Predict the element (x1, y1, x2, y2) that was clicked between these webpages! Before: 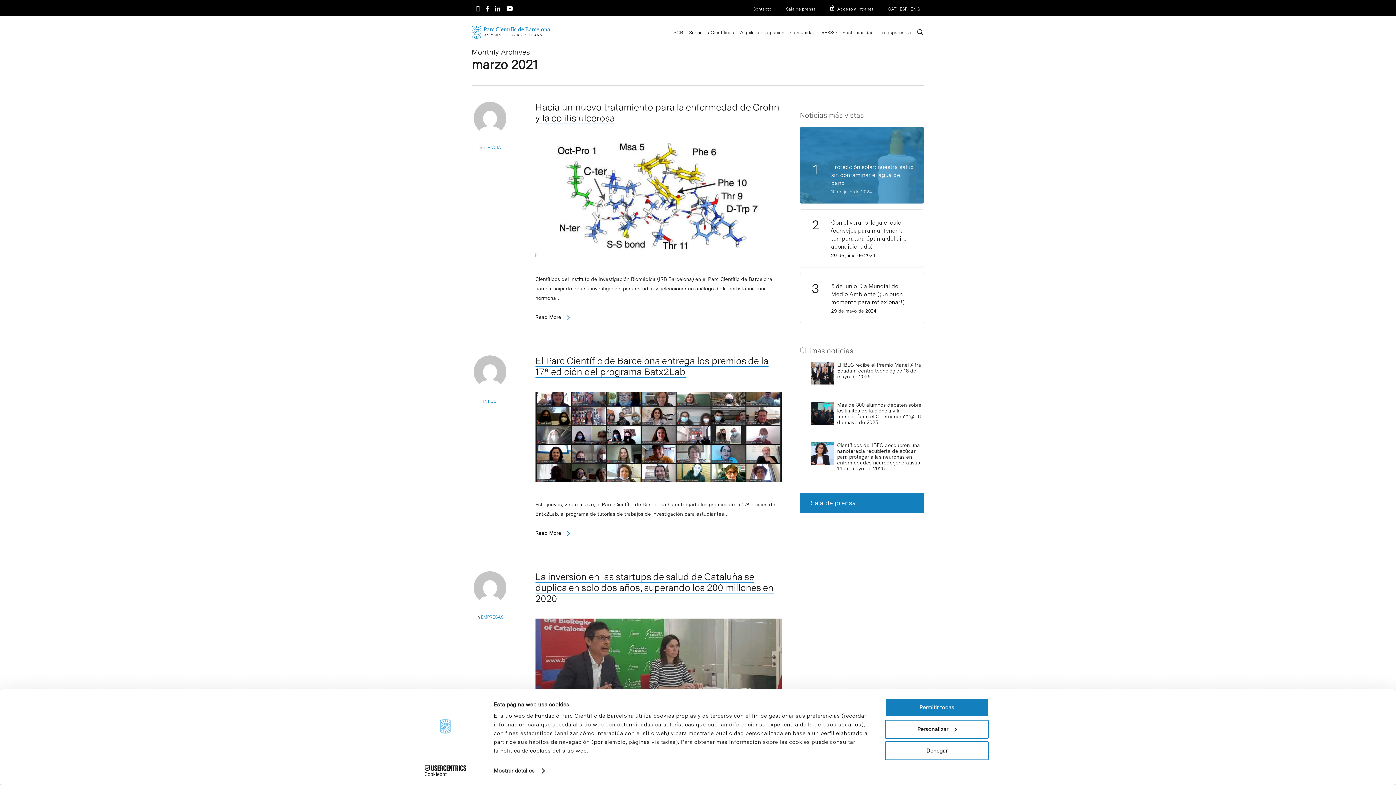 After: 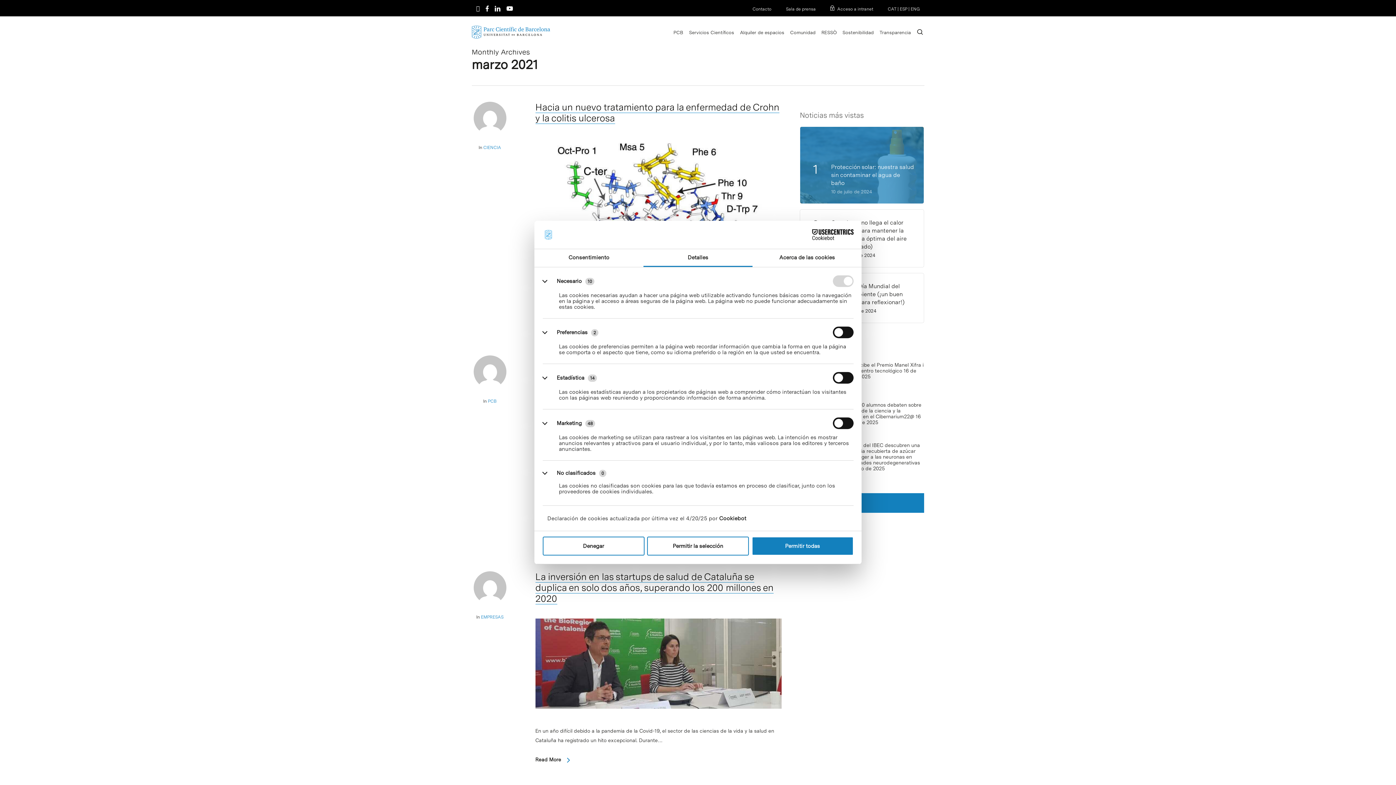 Action: label: Personalizar bbox: (885, 720, 989, 739)